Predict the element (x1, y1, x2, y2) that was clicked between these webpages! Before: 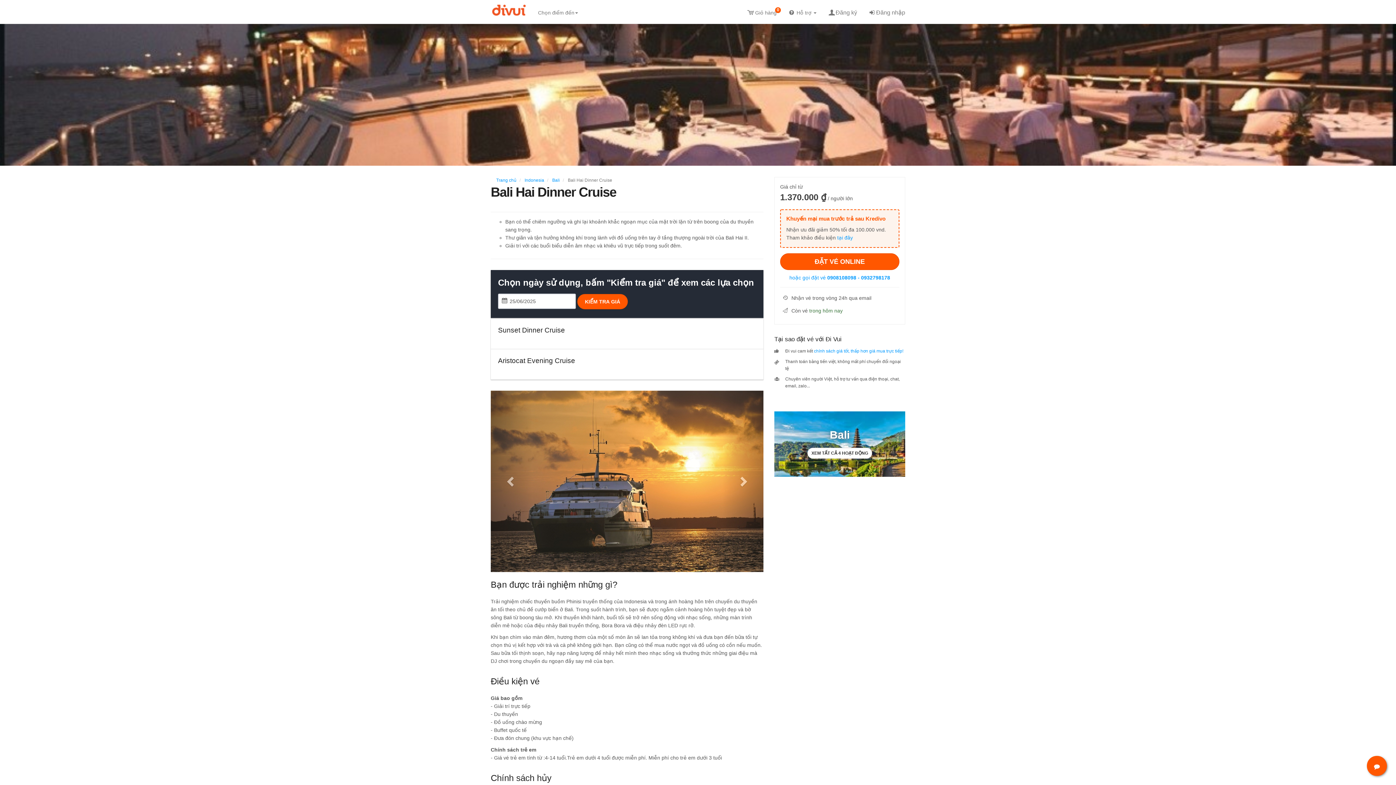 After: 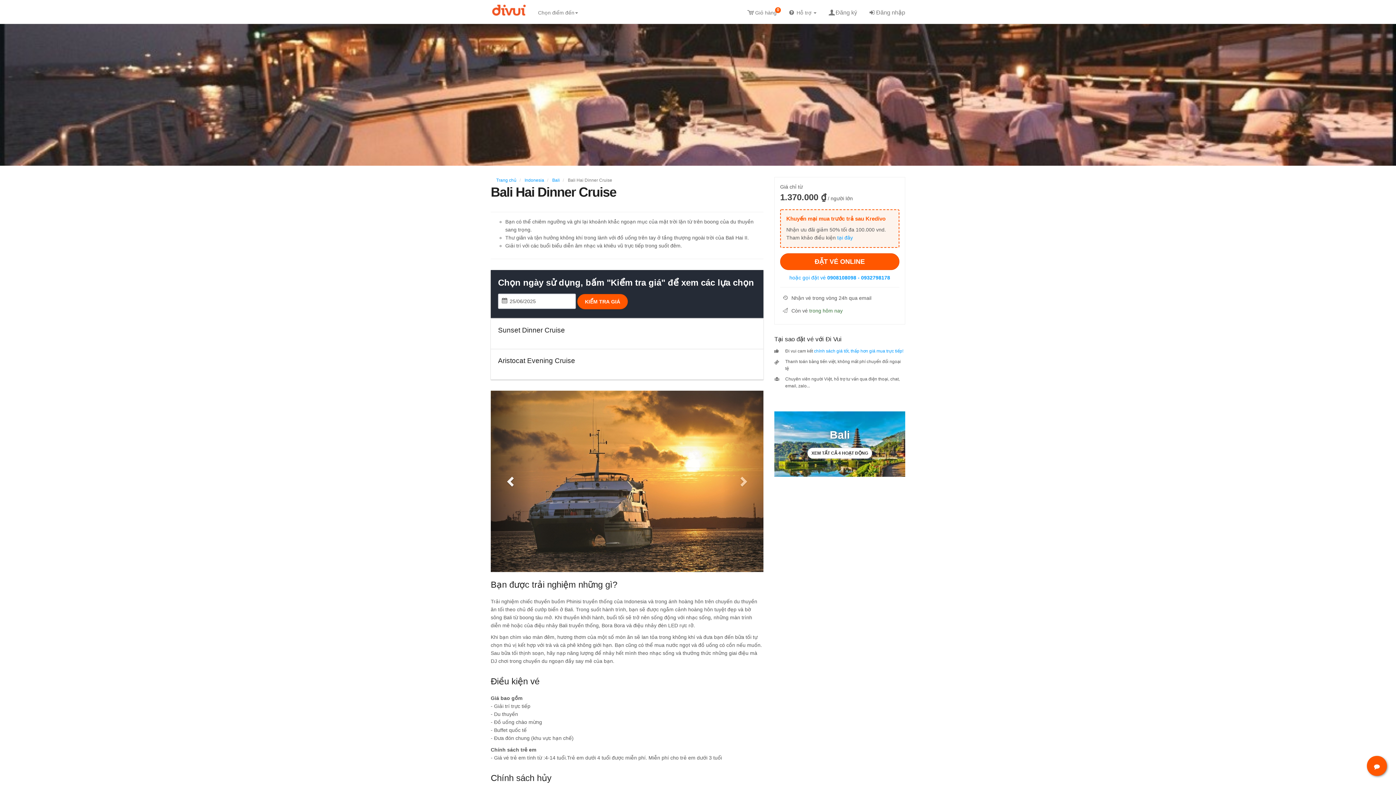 Action: label: Previous bbox: (490, 390, 531, 572)